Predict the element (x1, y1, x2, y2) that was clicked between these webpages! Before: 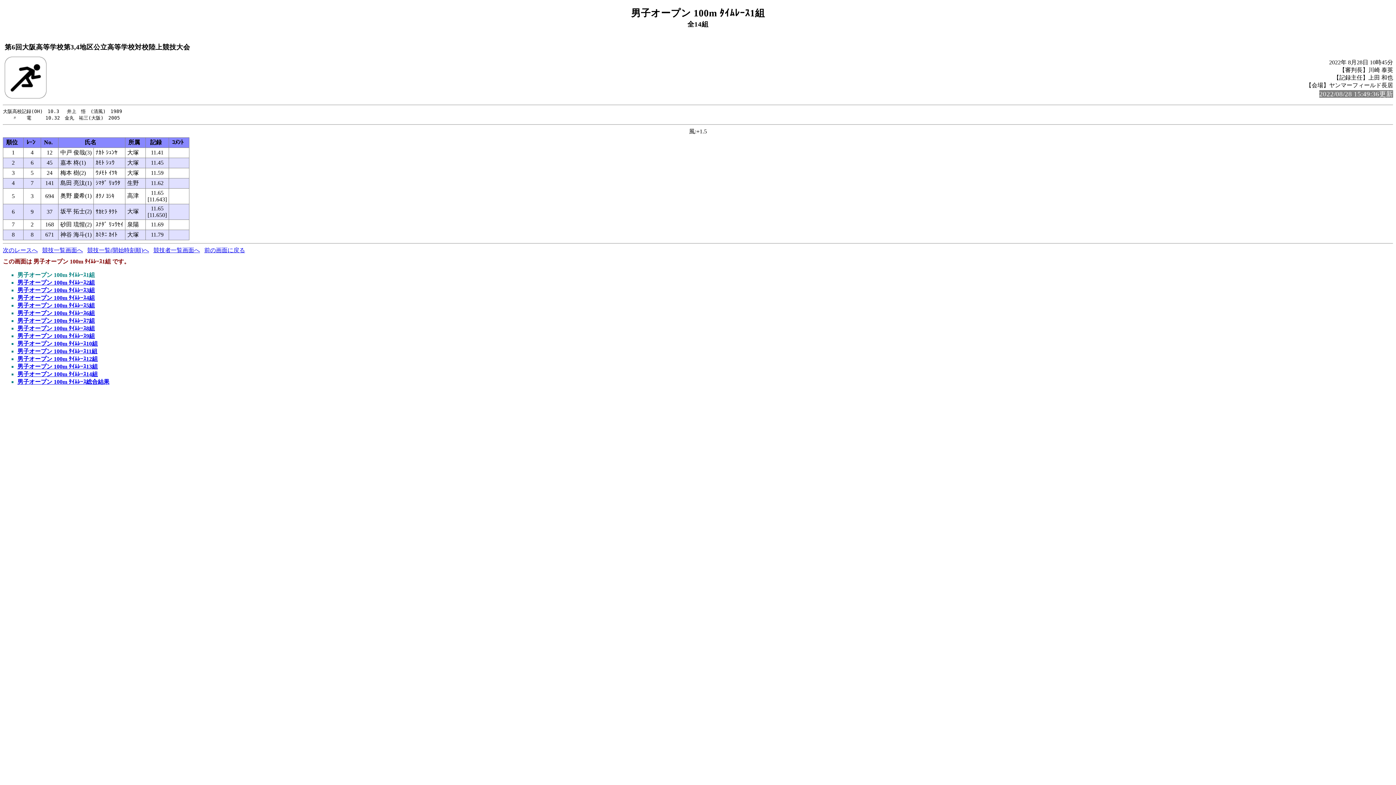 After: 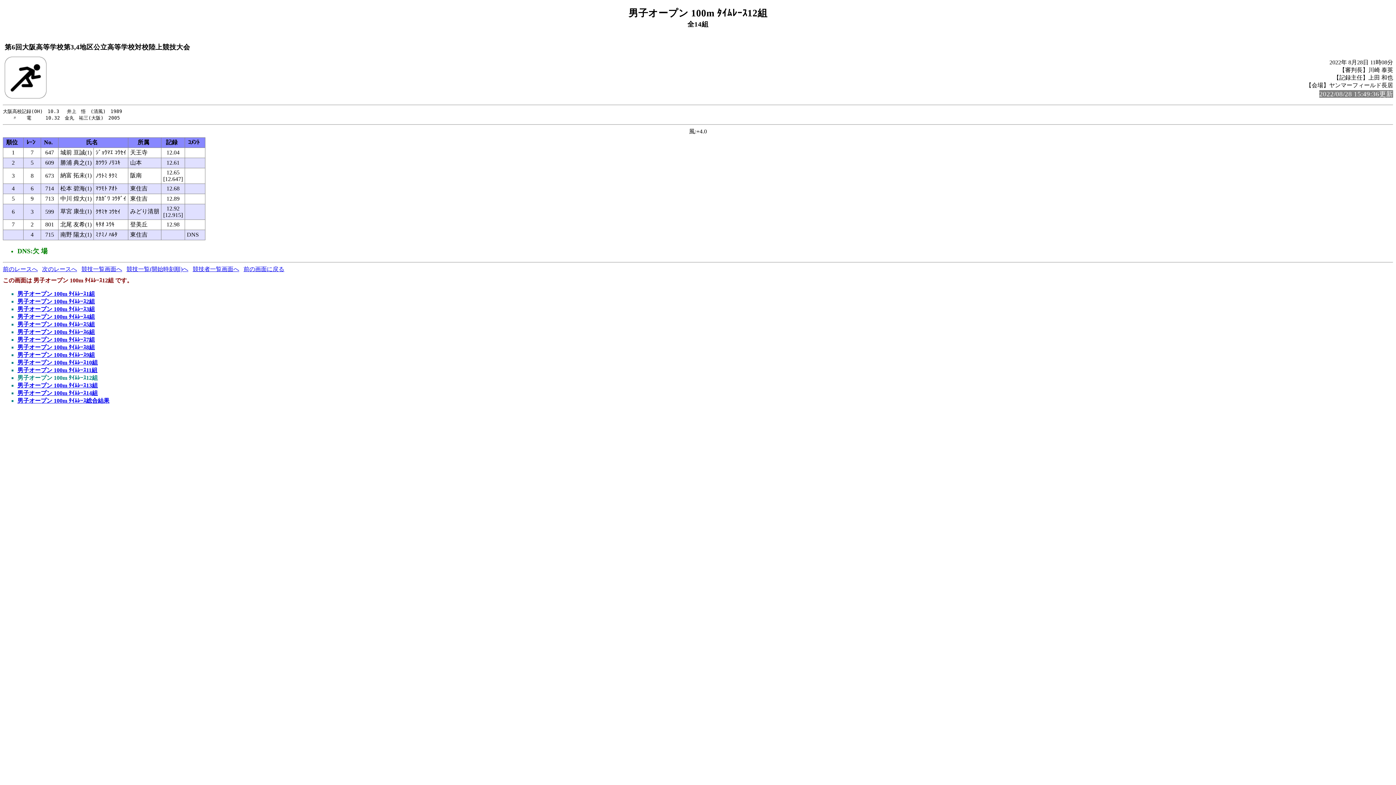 Action: bbox: (17, 356, 97, 362) label: 男子オープン 100m ﾀｲﾑﾚｰｽ12組